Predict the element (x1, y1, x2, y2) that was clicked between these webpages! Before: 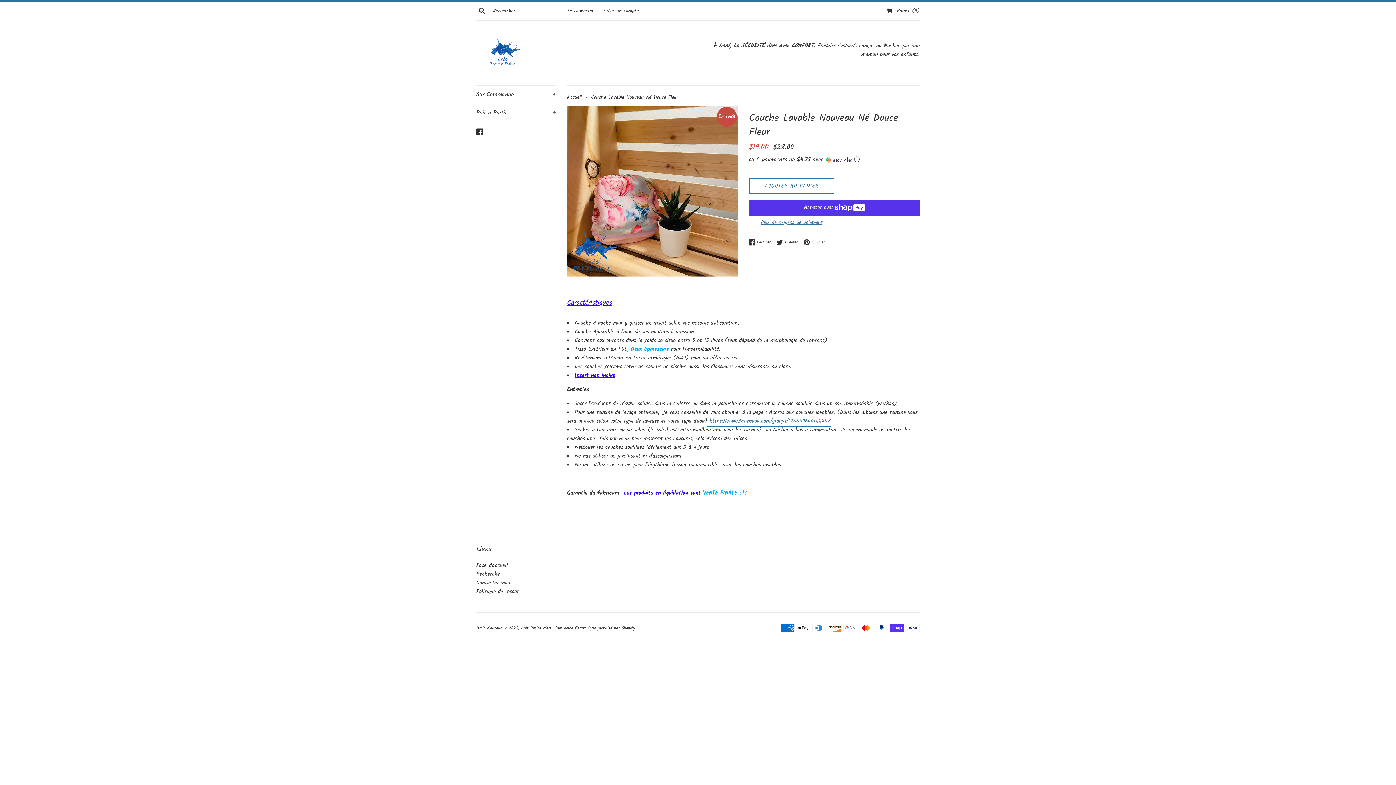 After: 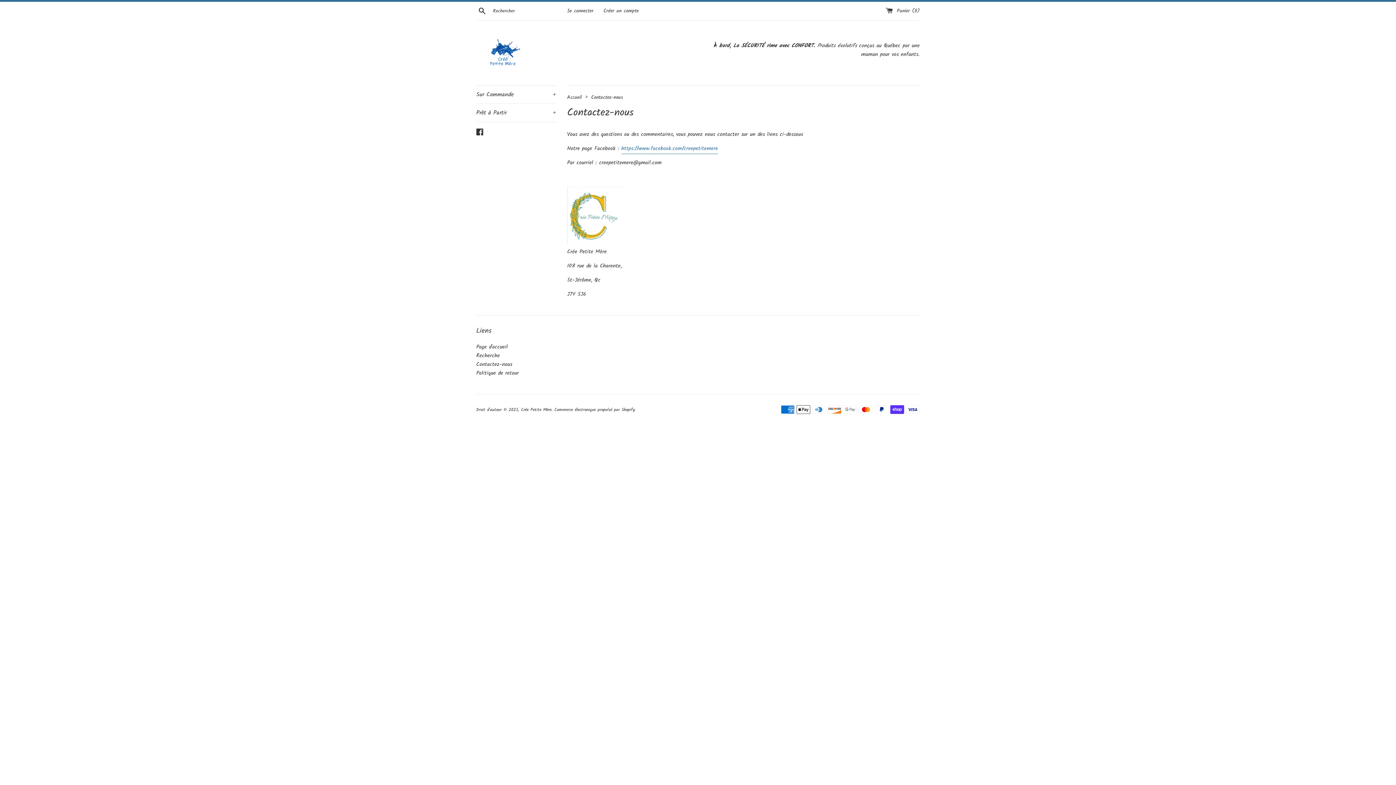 Action: bbox: (476, 578, 512, 587) label: Contactez-nous